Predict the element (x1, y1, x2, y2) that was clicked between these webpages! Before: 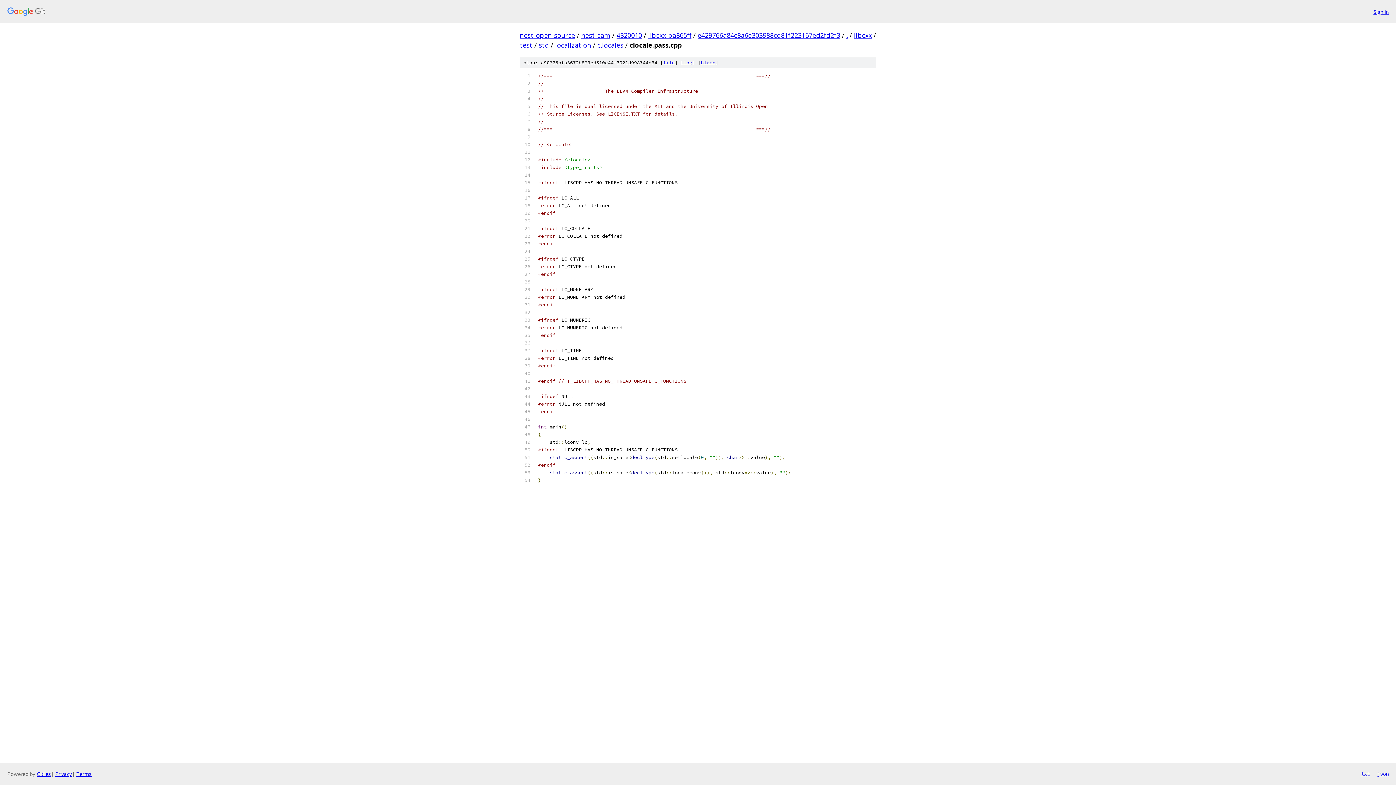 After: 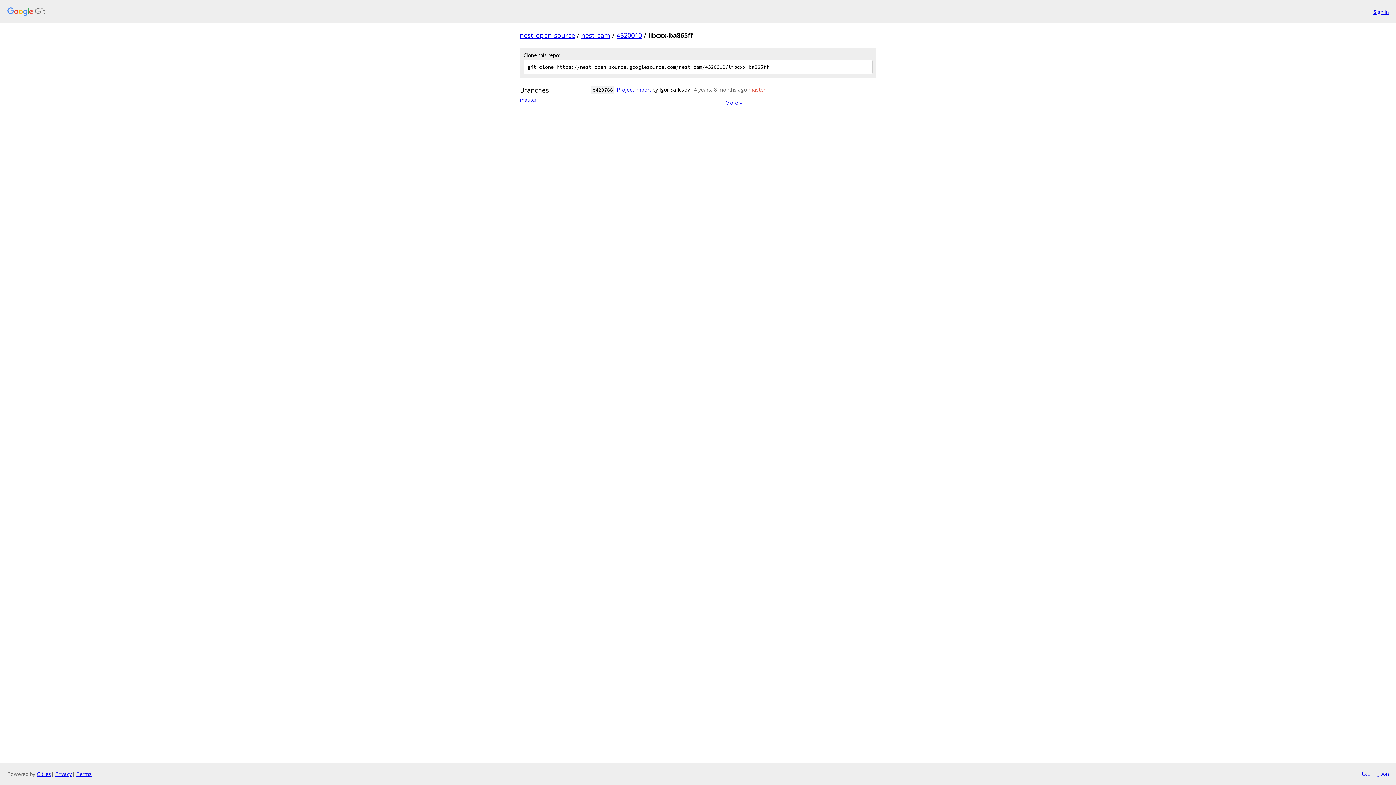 Action: bbox: (648, 30, 691, 39) label: libcxx-ba865ff